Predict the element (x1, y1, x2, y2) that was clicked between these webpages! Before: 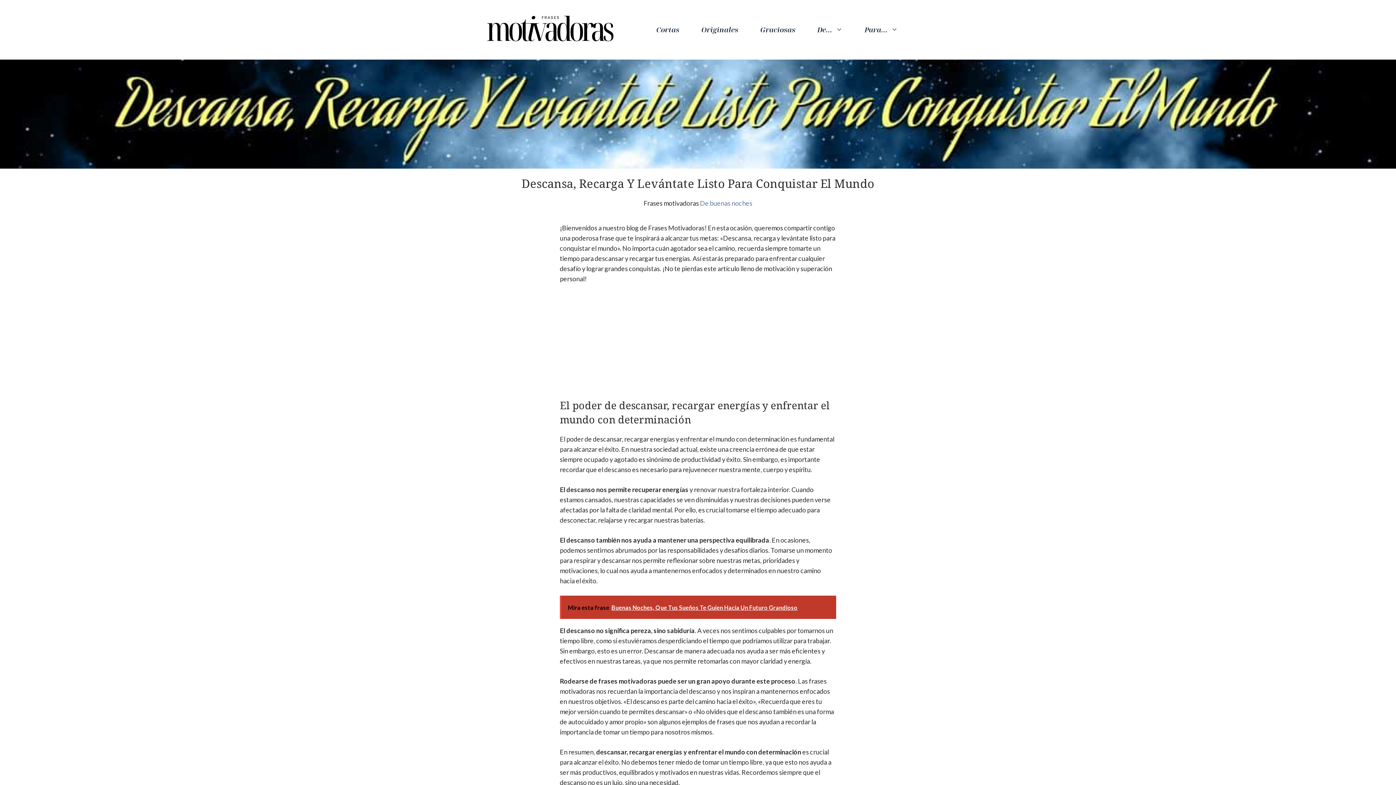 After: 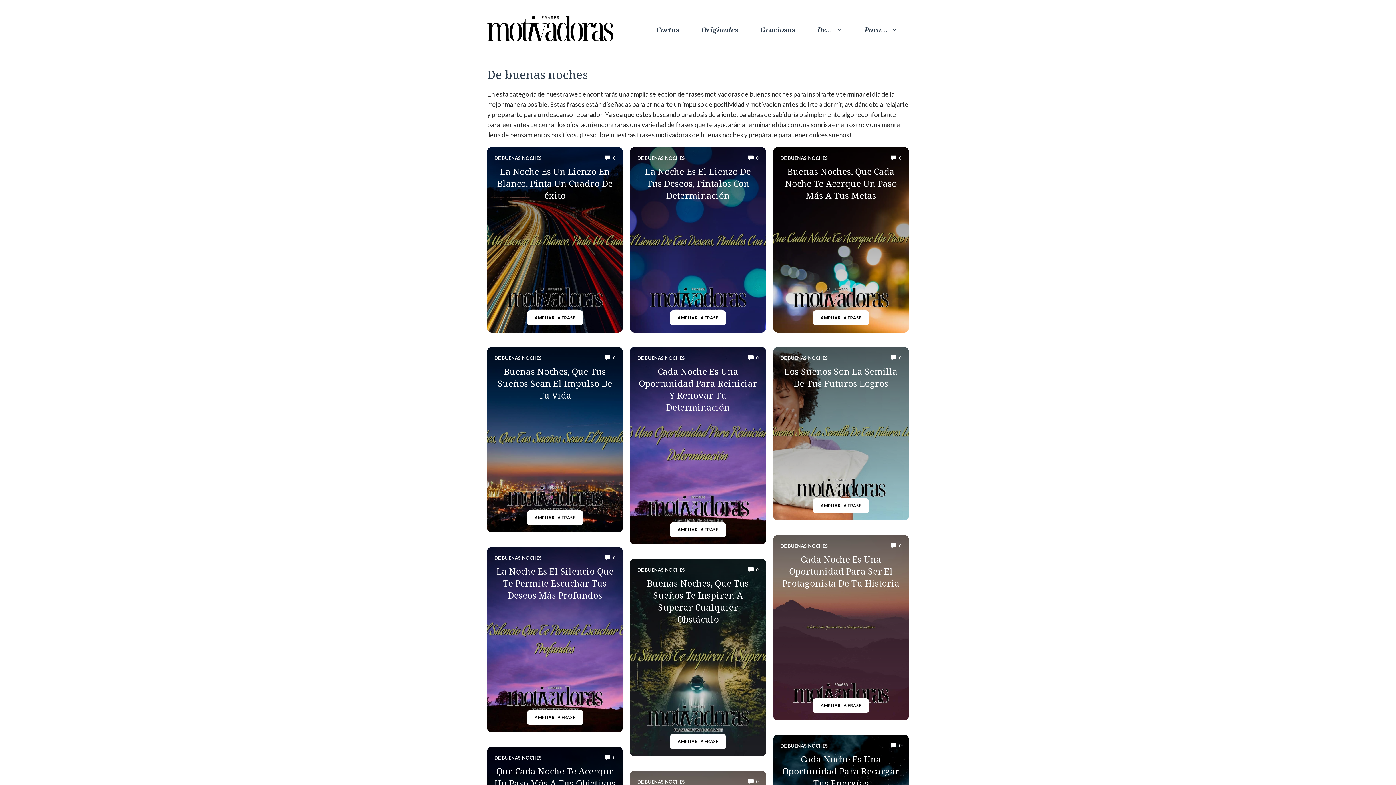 Action: bbox: (700, 199, 752, 207) label: De buenas noches